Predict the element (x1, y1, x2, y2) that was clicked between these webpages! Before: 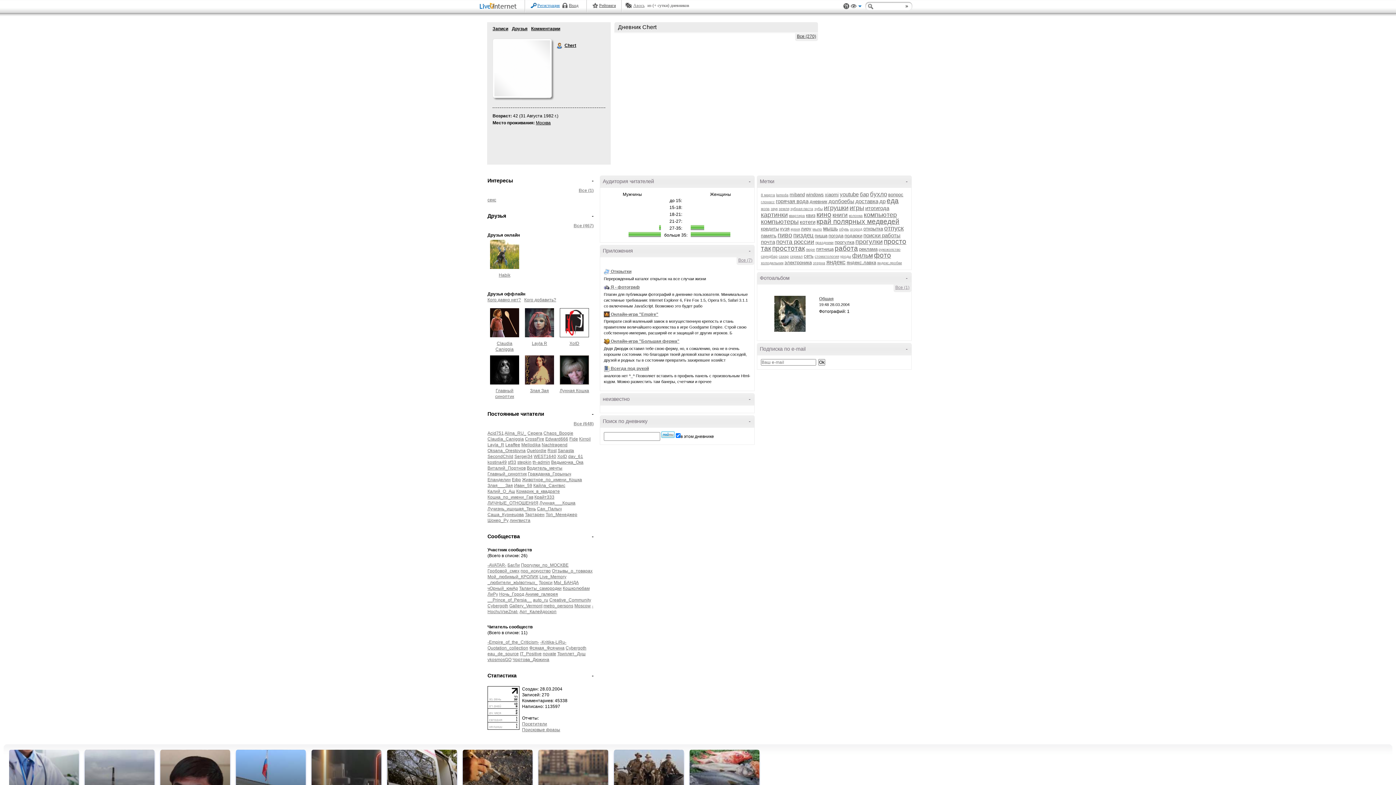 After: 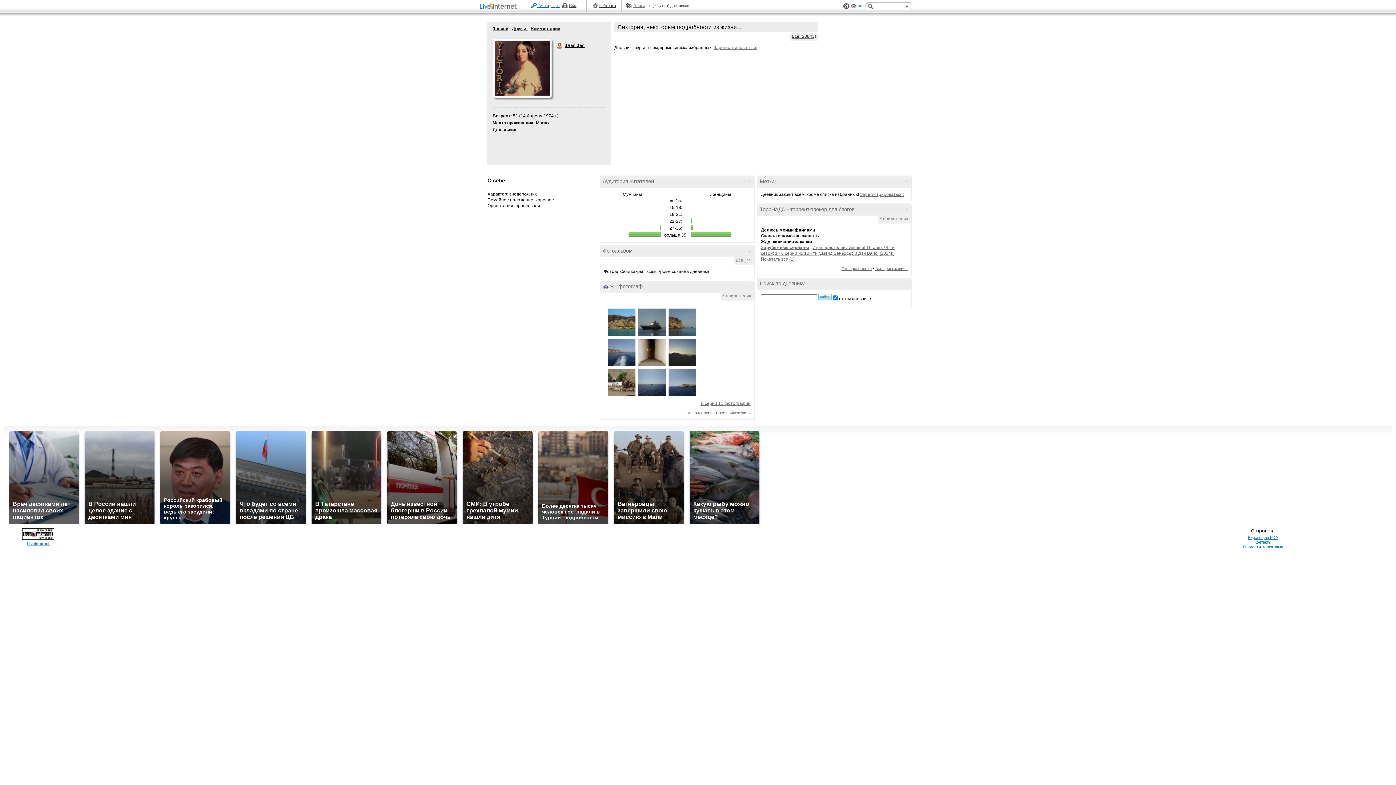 Action: bbox: (530, 388, 549, 393) label: Злая Зая